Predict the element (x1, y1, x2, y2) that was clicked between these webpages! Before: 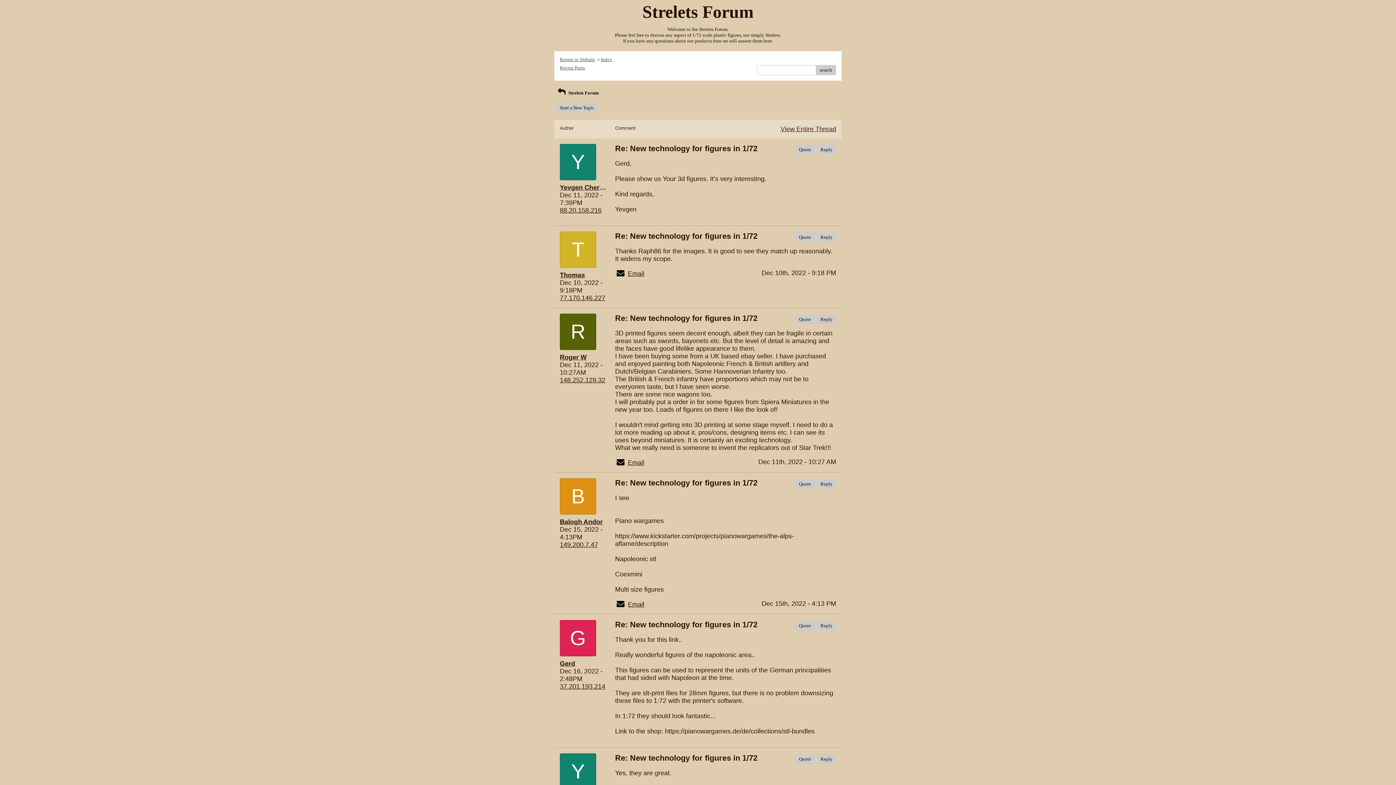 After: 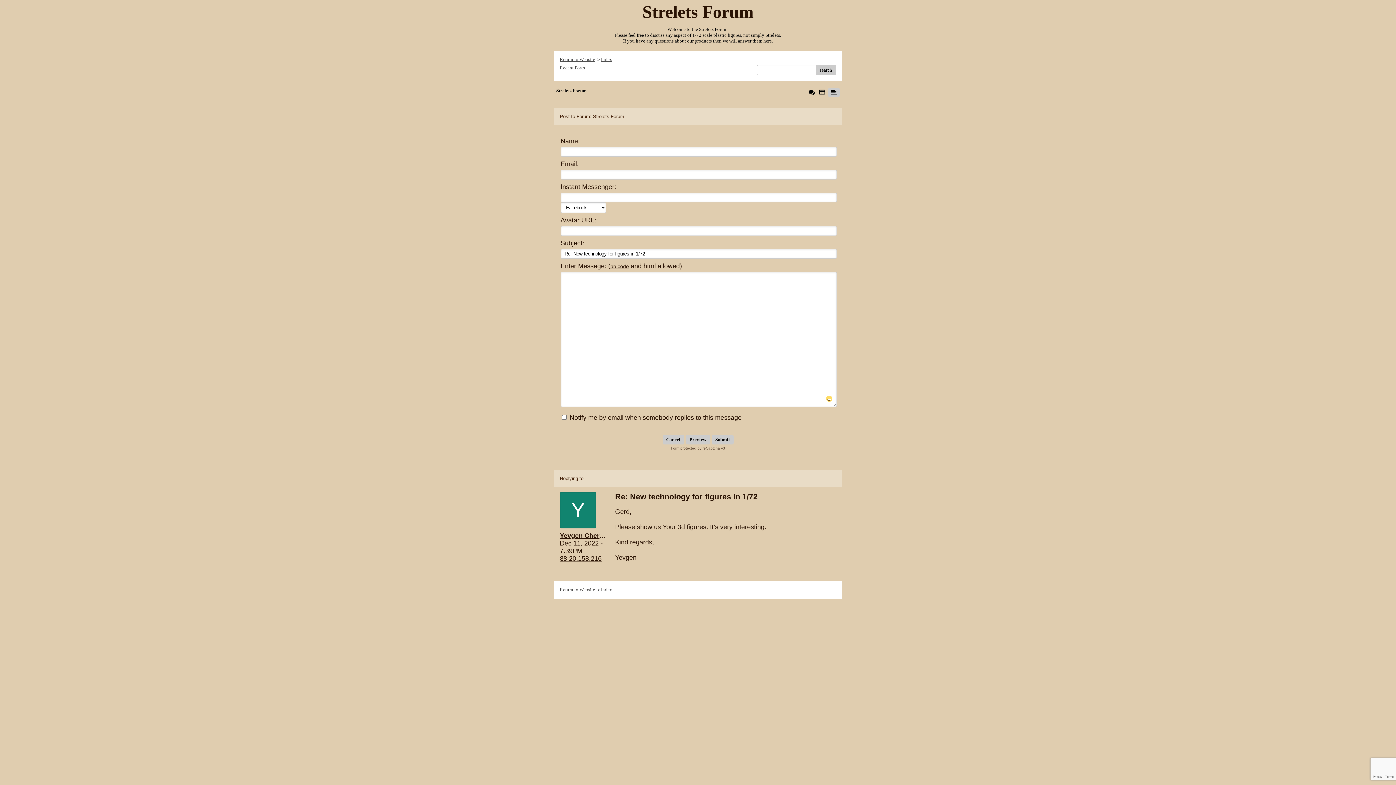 Action: label: Quote bbox: (795, 145, 814, 154)